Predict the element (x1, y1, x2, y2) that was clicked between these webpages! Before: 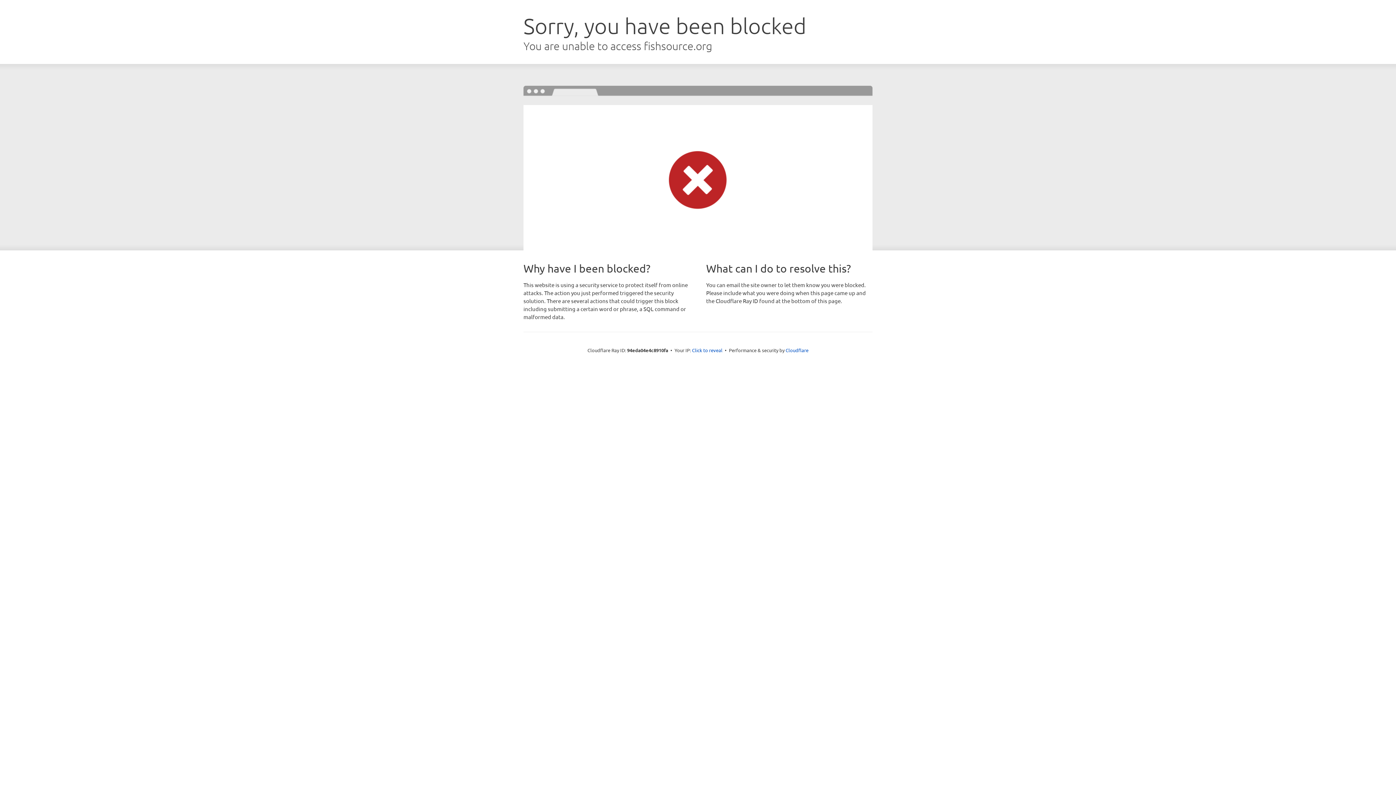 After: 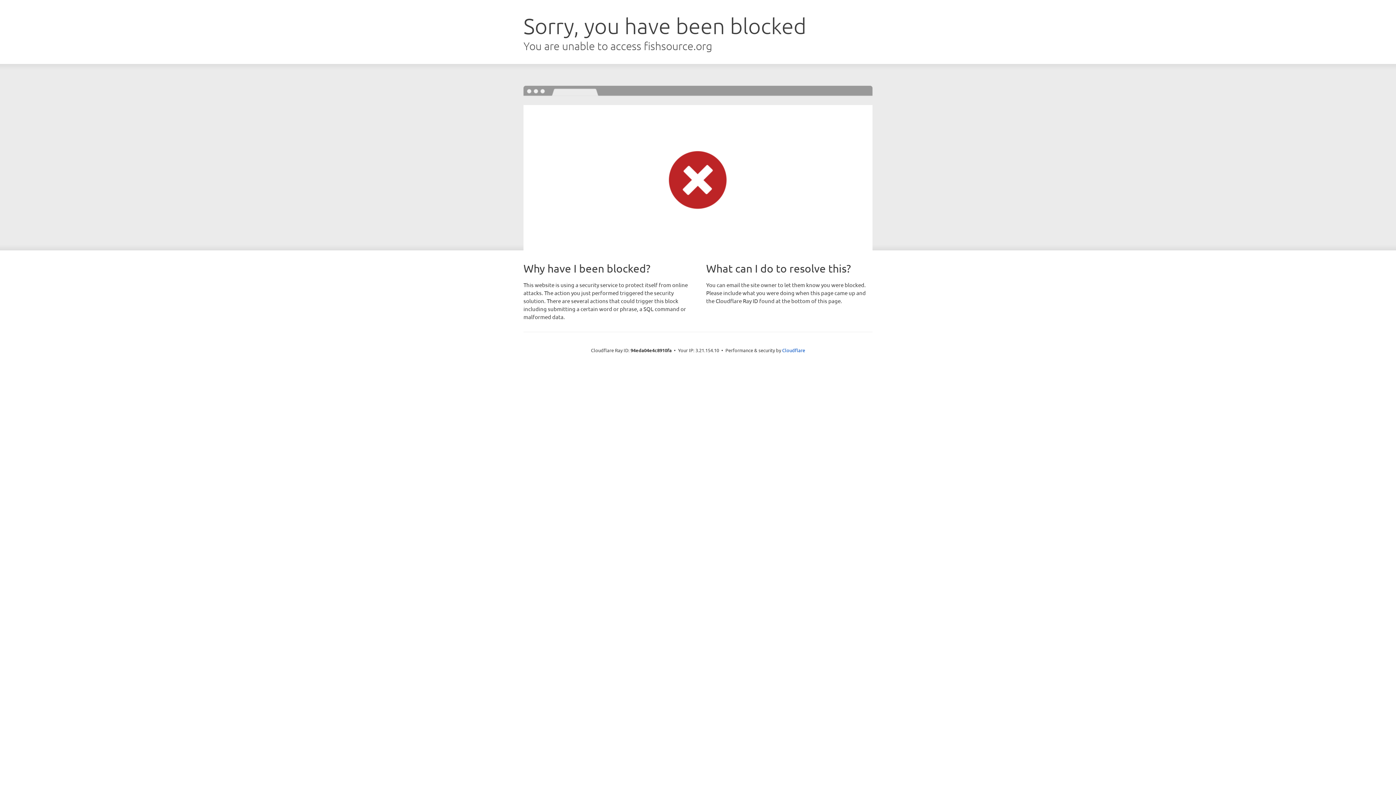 Action: label: Click to reveal bbox: (692, 346, 722, 353)